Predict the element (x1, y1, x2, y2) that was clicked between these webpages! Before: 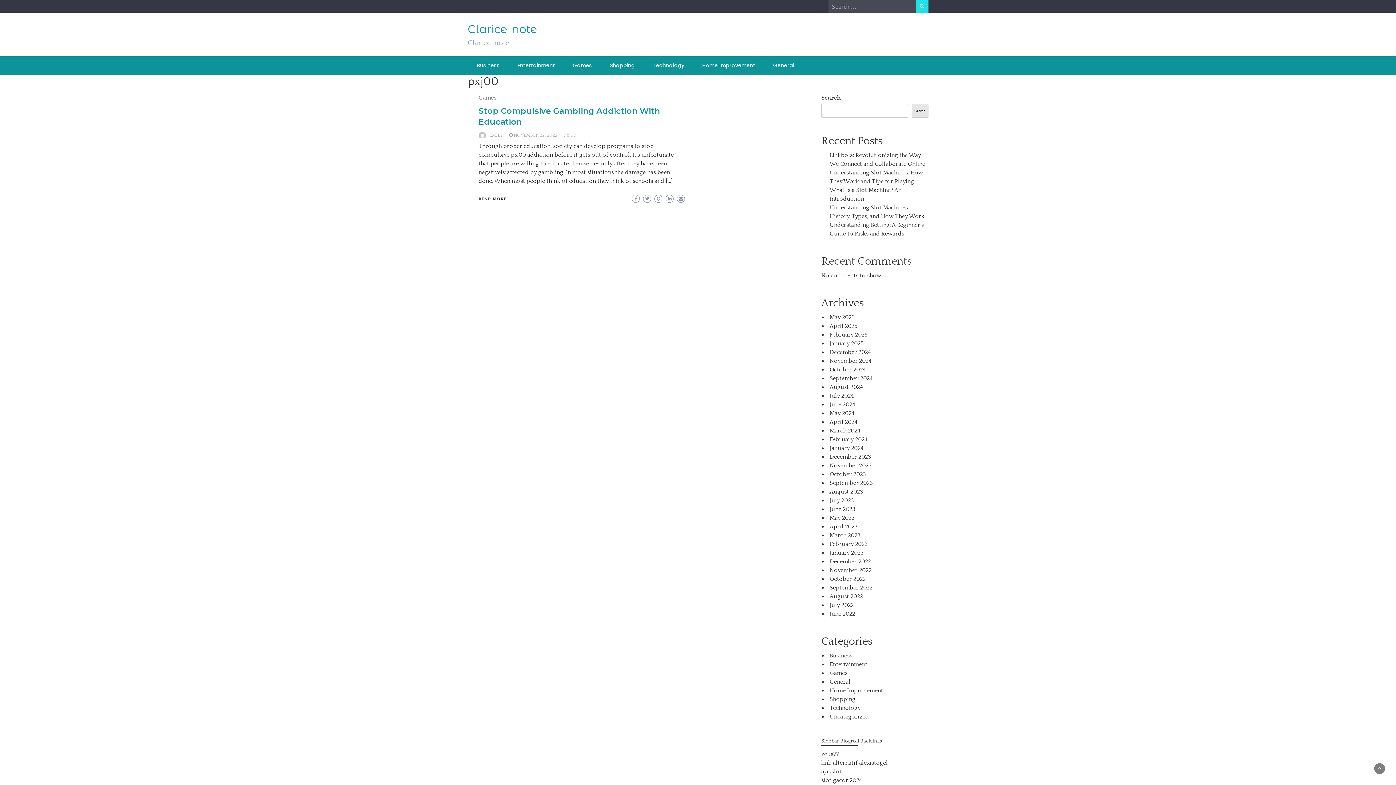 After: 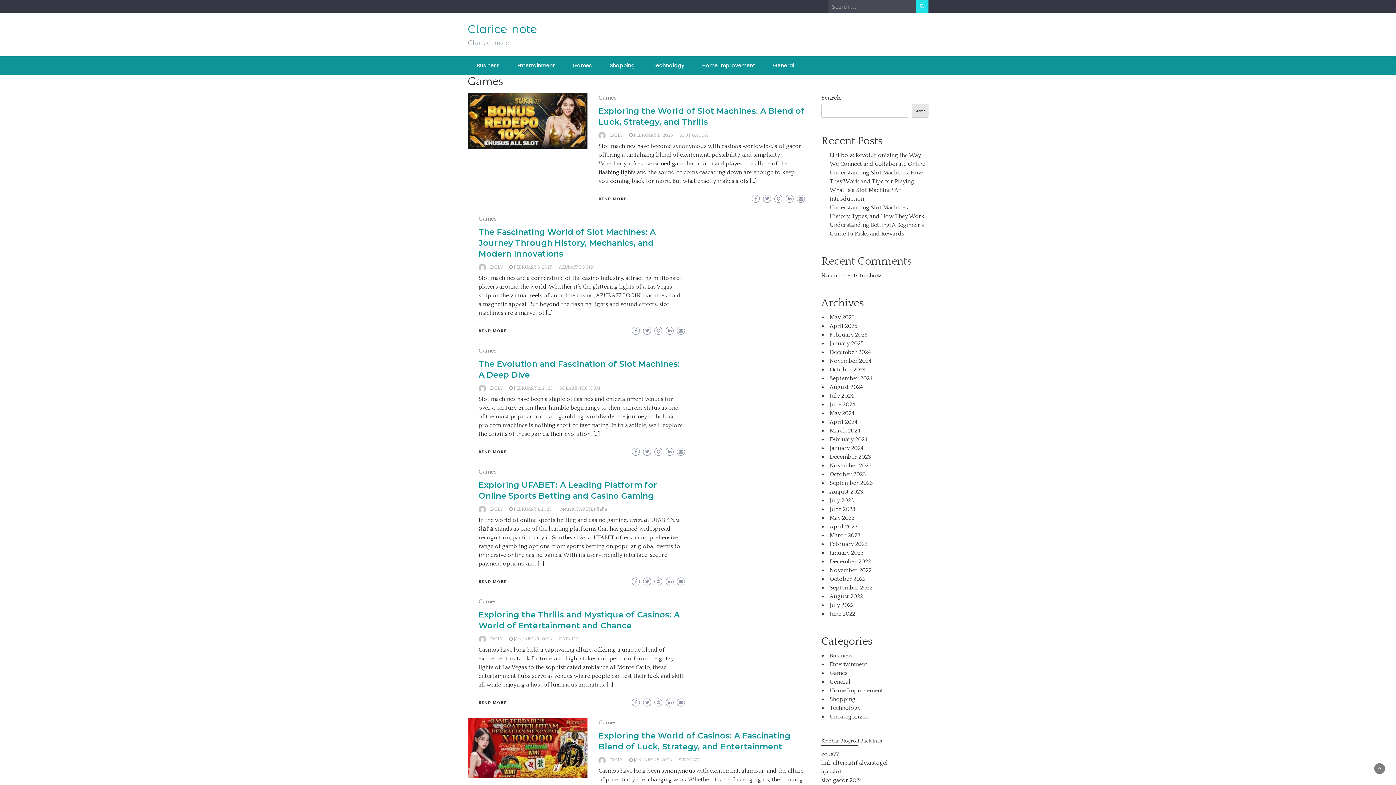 Action: bbox: (829, 670, 847, 676) label: Games